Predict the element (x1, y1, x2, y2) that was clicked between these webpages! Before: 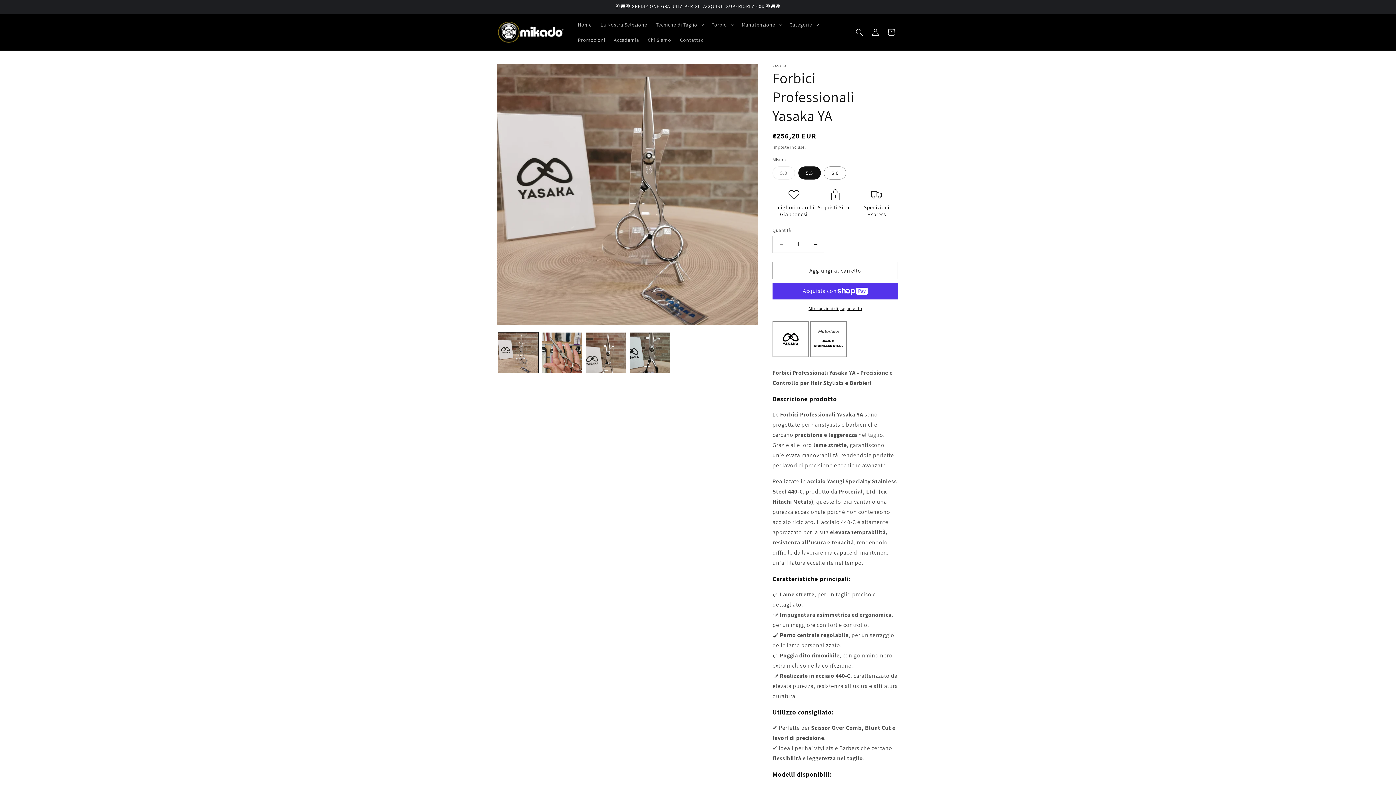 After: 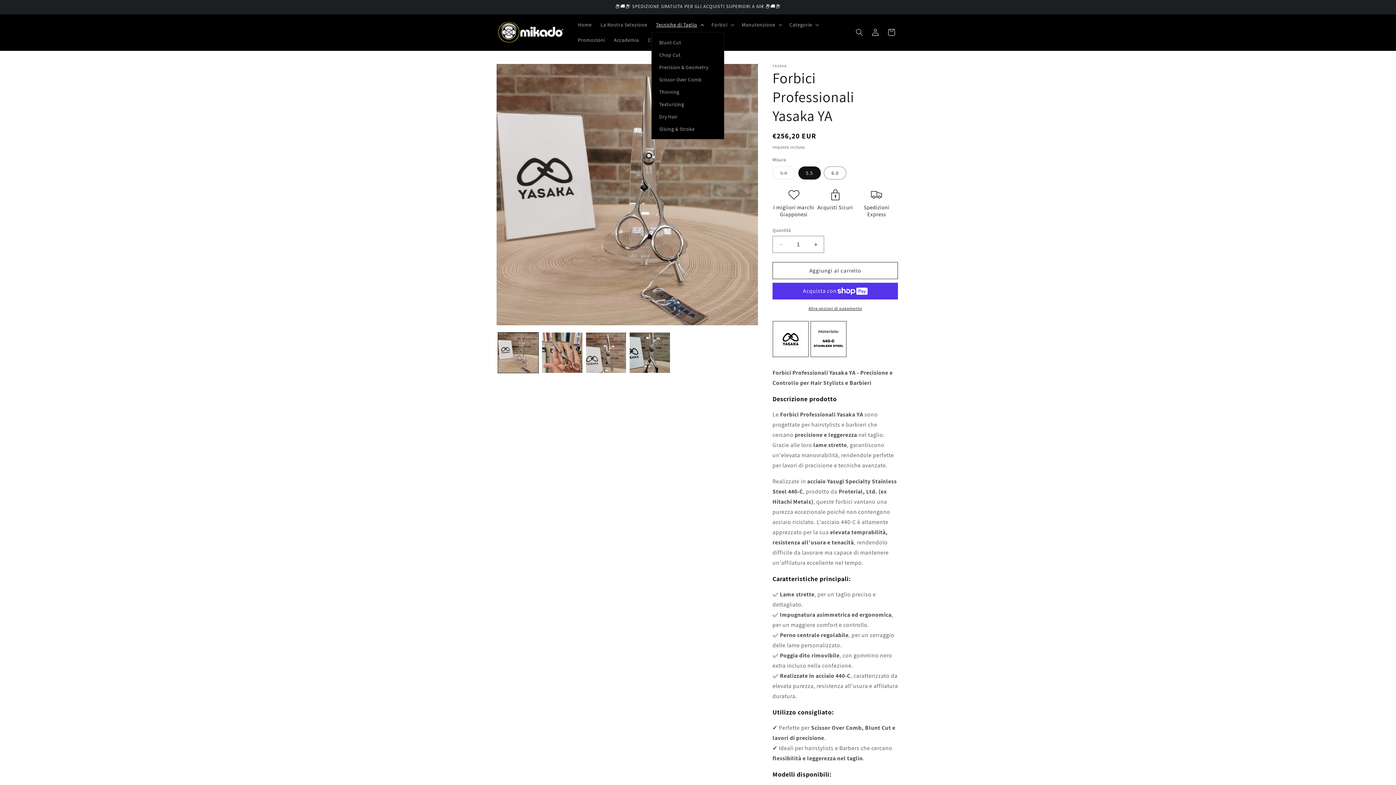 Action: bbox: (651, 17, 707, 32) label: Tecniche di Taglio